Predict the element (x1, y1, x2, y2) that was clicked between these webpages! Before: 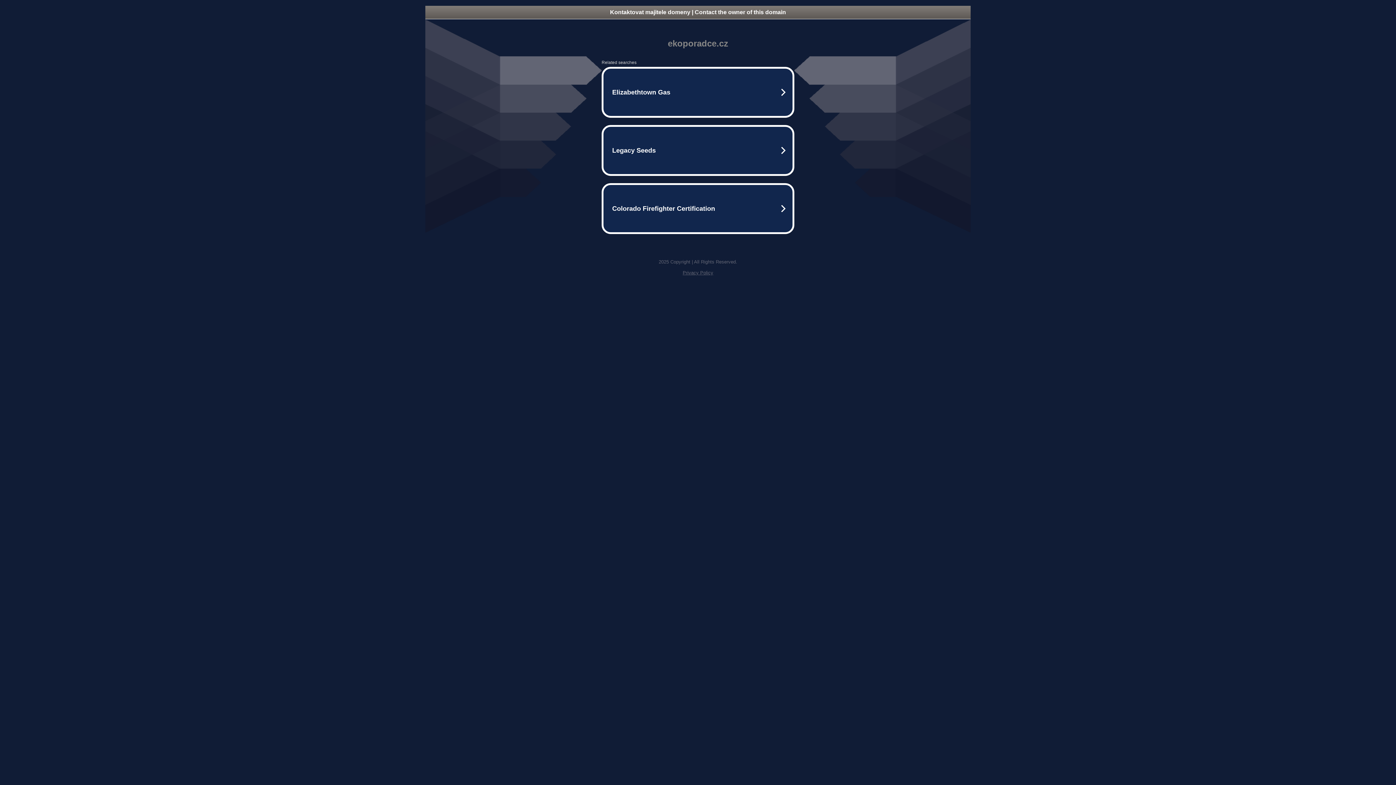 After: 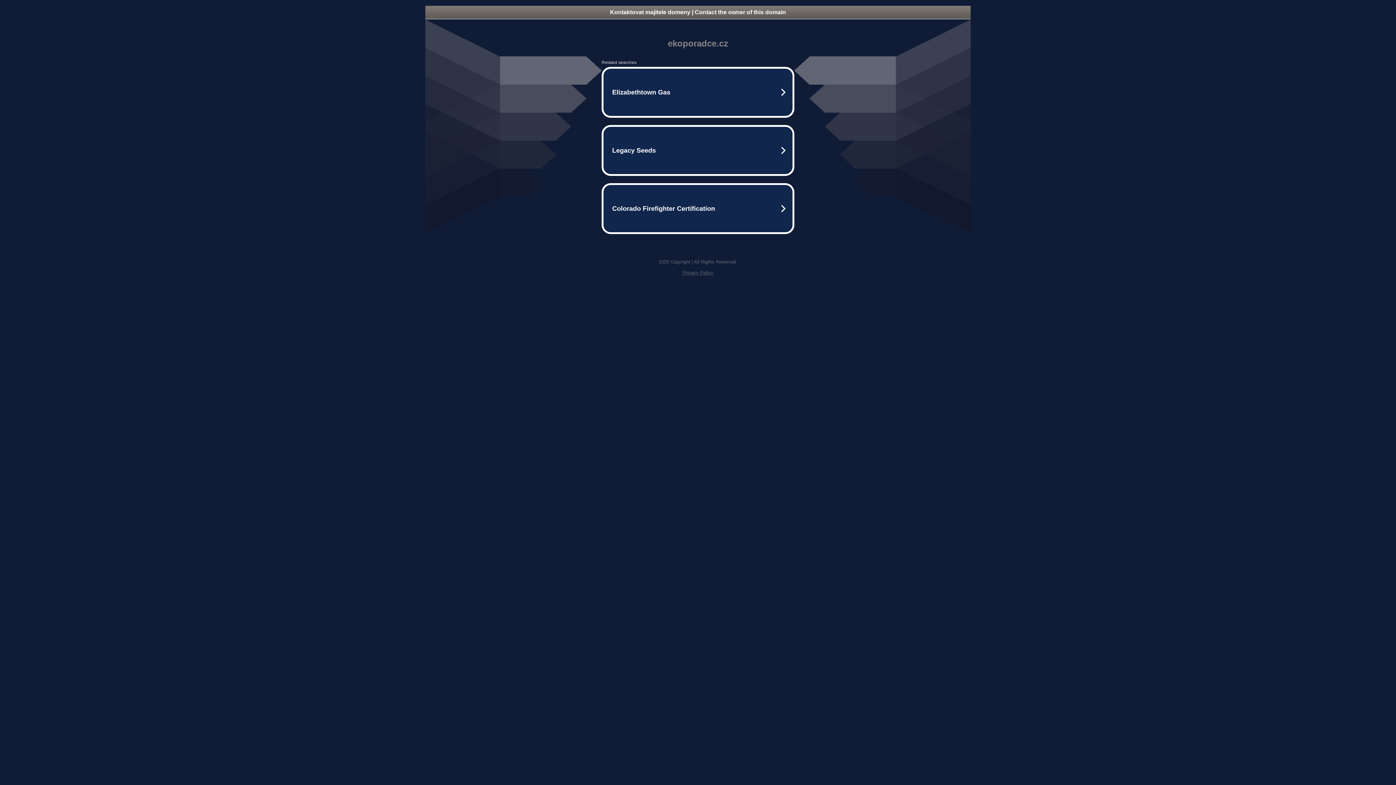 Action: label: Kontaktovat majitele domeny | Contact the owner of this domain bbox: (425, 5, 970, 18)